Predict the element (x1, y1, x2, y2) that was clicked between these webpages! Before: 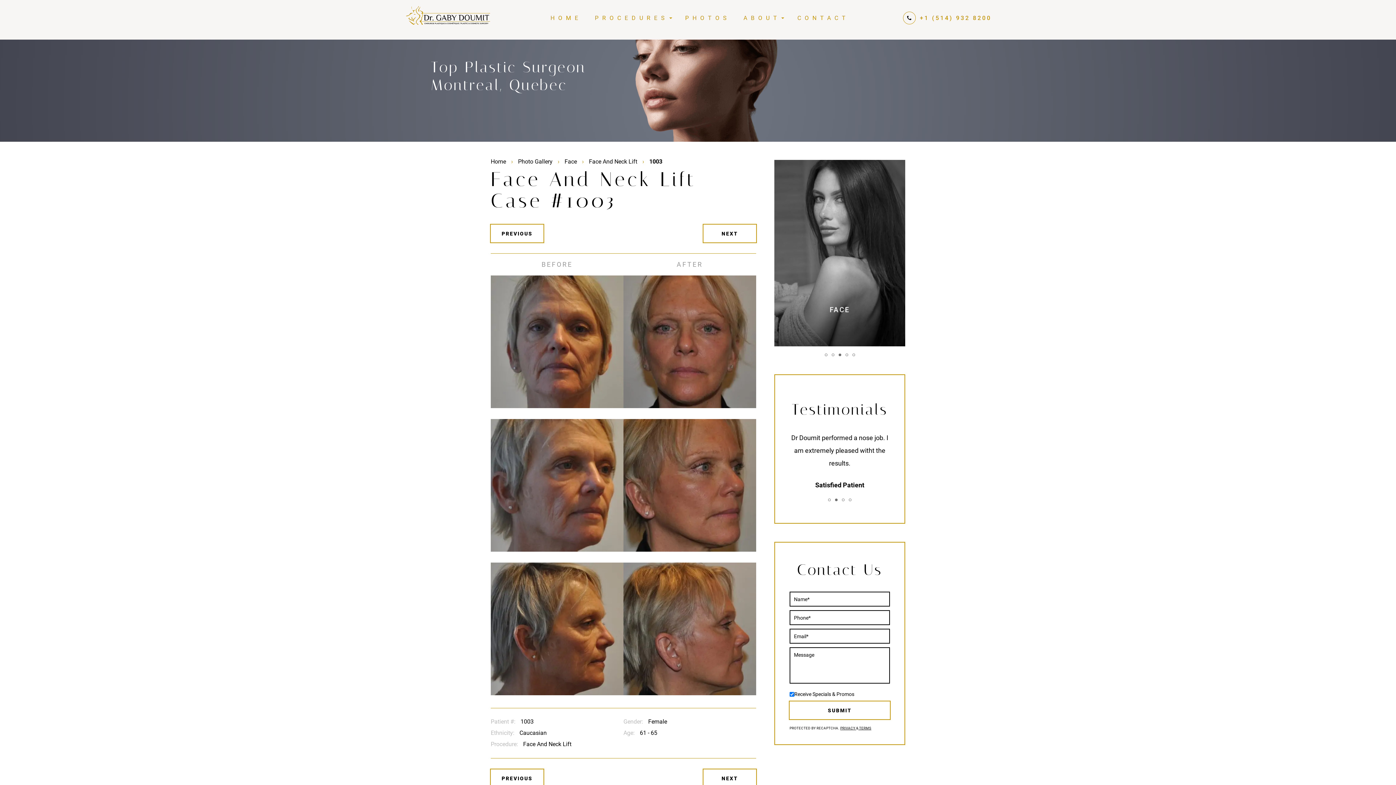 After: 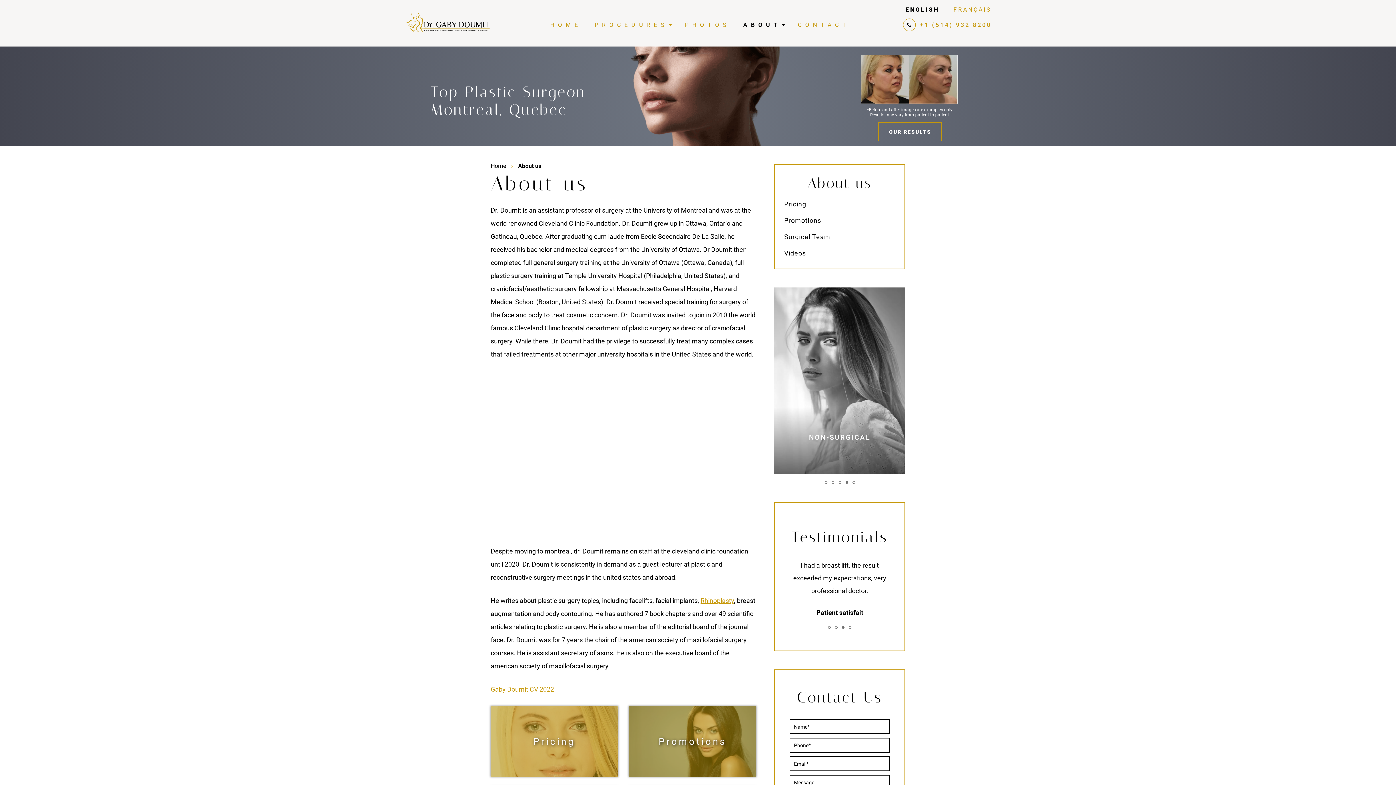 Action: label: ABOUT bbox: (737, 14, 791, 21)